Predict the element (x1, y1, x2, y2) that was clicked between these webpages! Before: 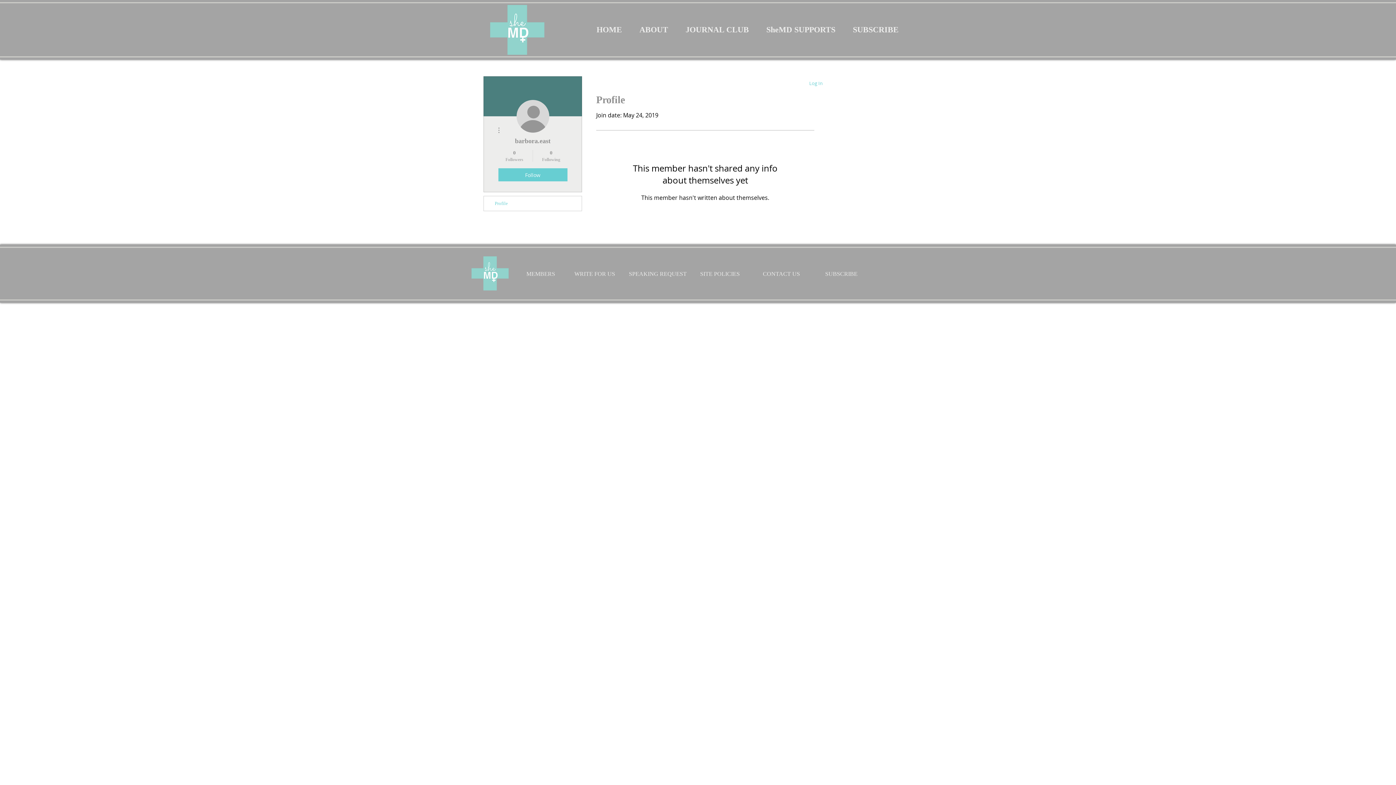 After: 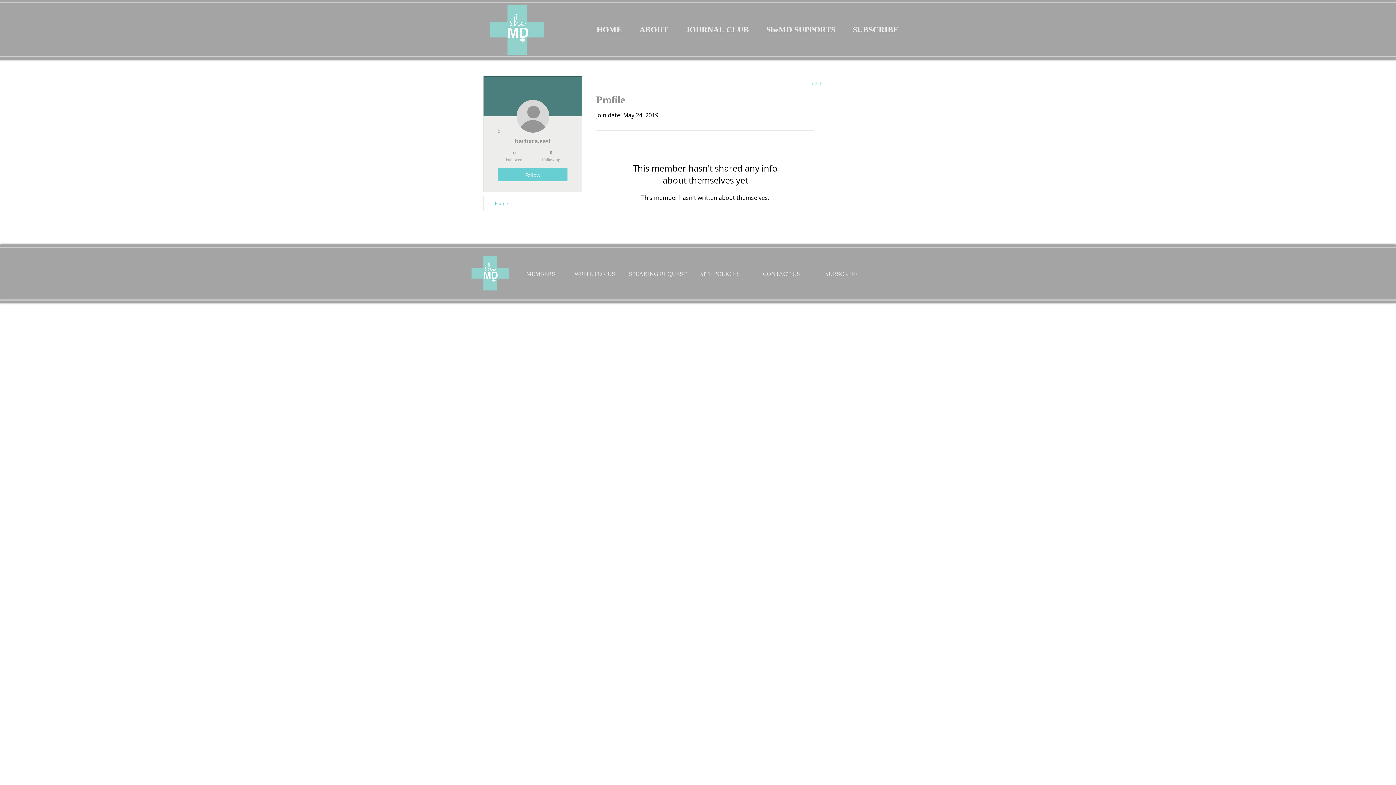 Action: label: Log In bbox: (804, 77, 828, 88)